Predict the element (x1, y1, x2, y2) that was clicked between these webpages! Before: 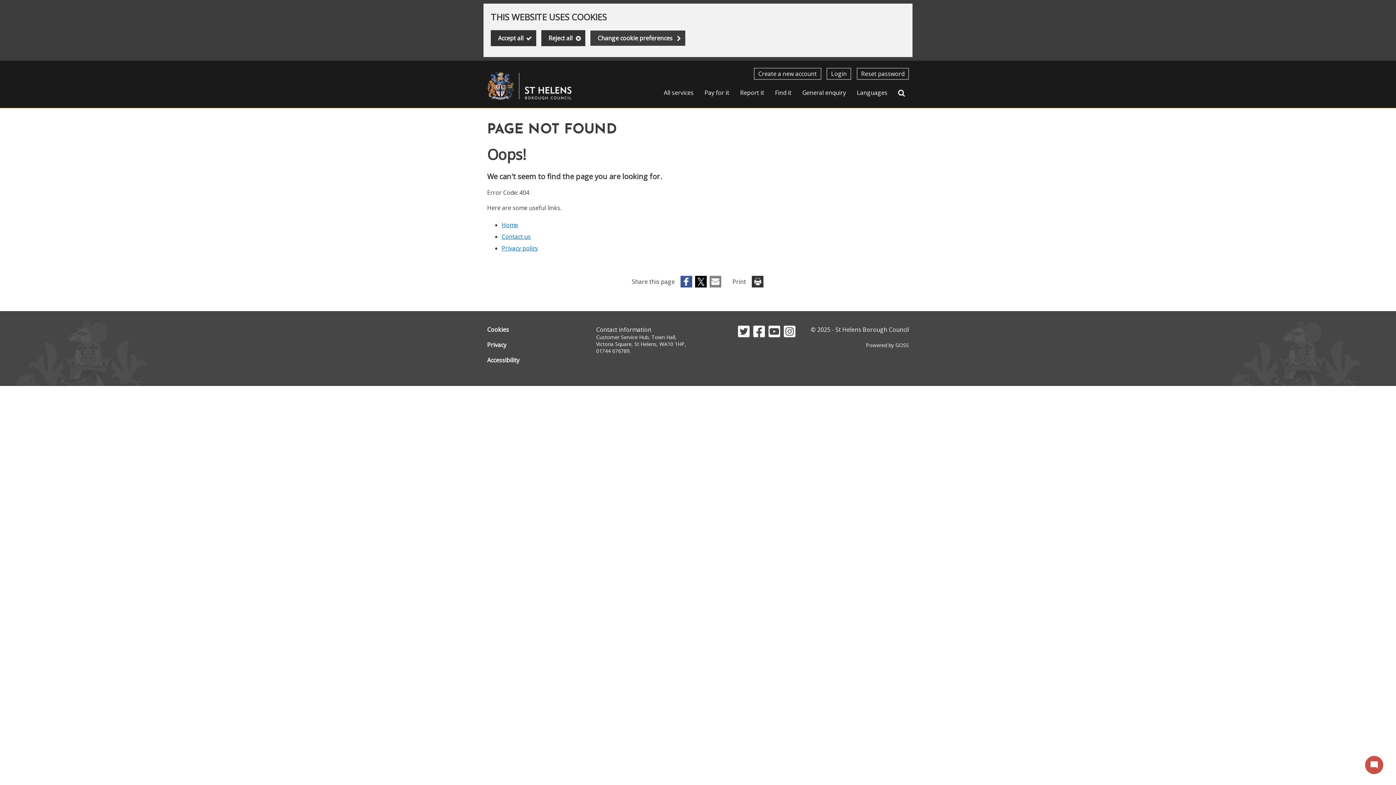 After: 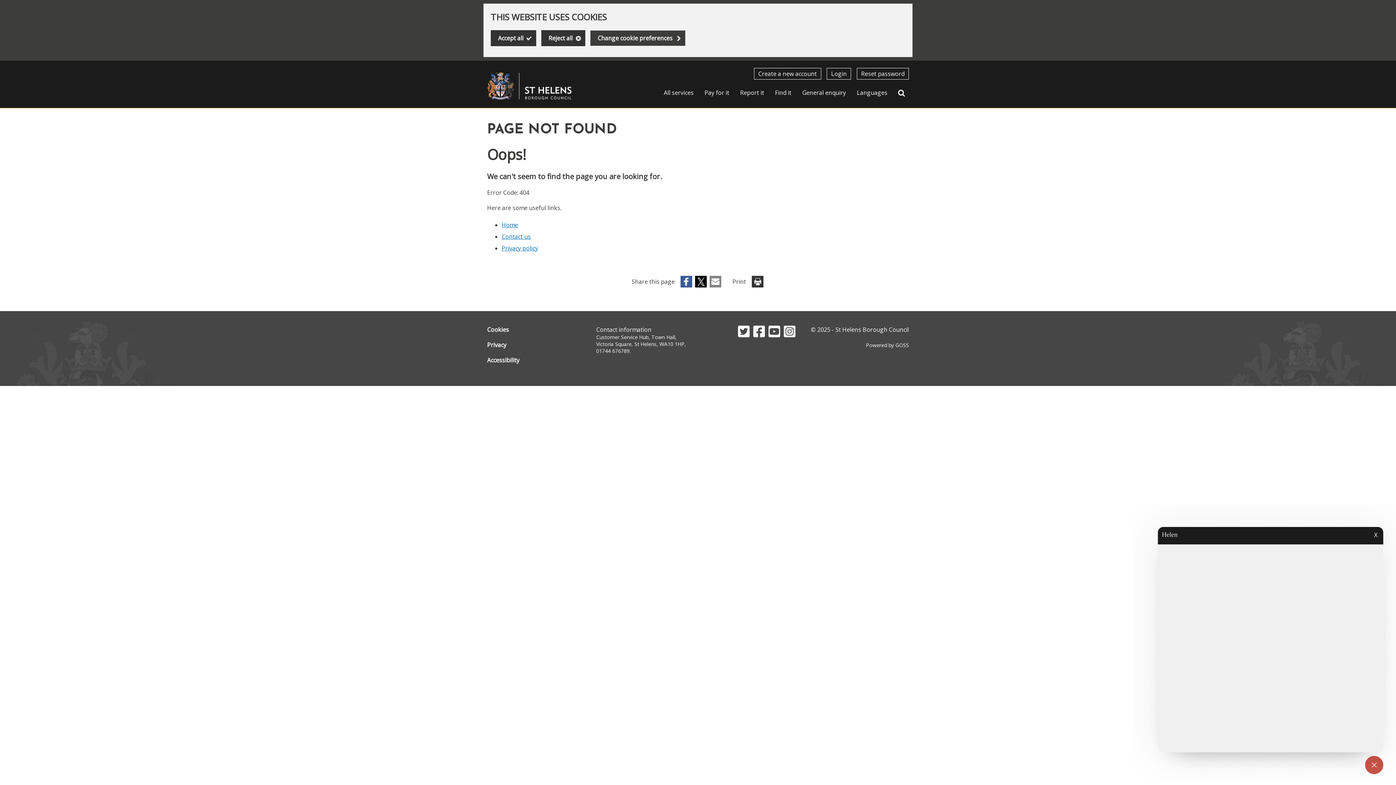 Action: label: mode_comment
close bbox: (1365, 756, 1383, 774)